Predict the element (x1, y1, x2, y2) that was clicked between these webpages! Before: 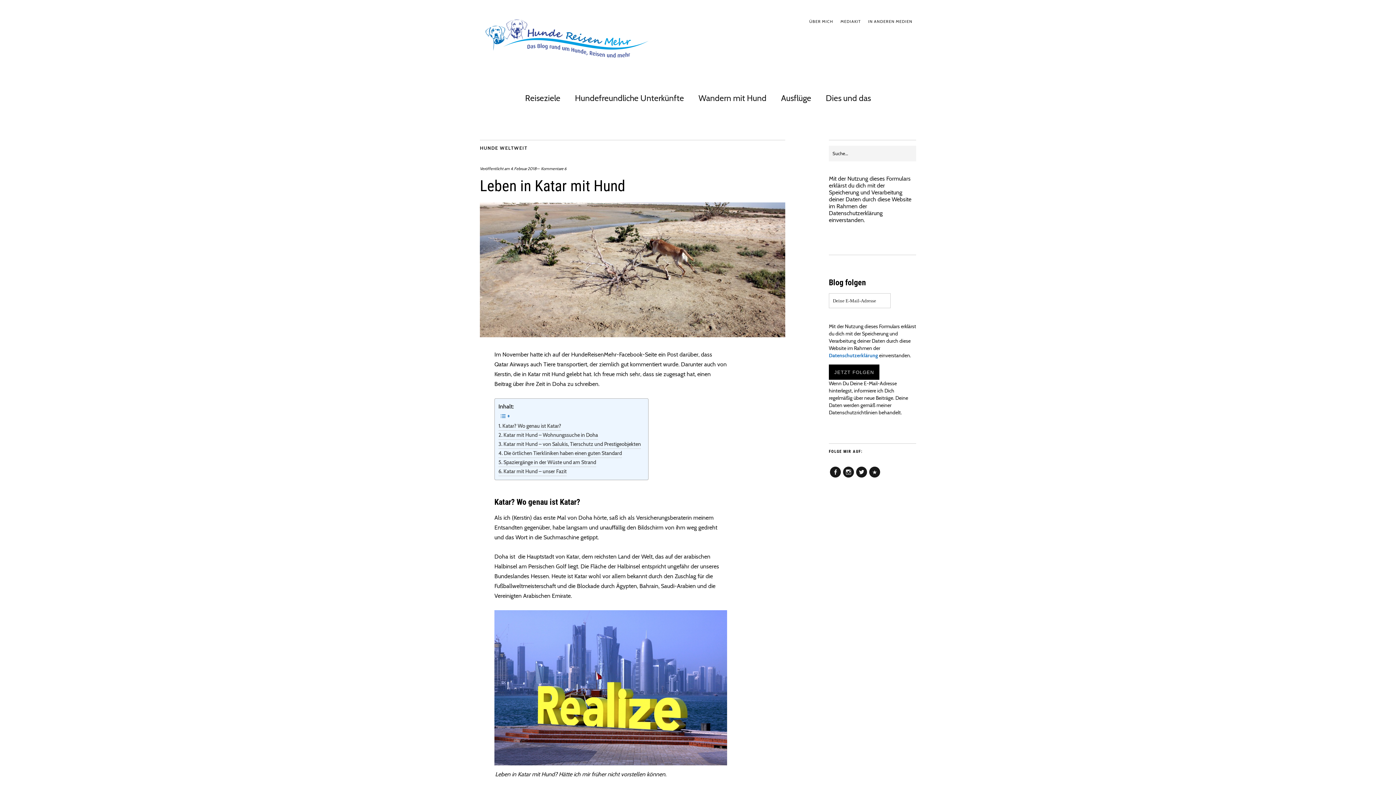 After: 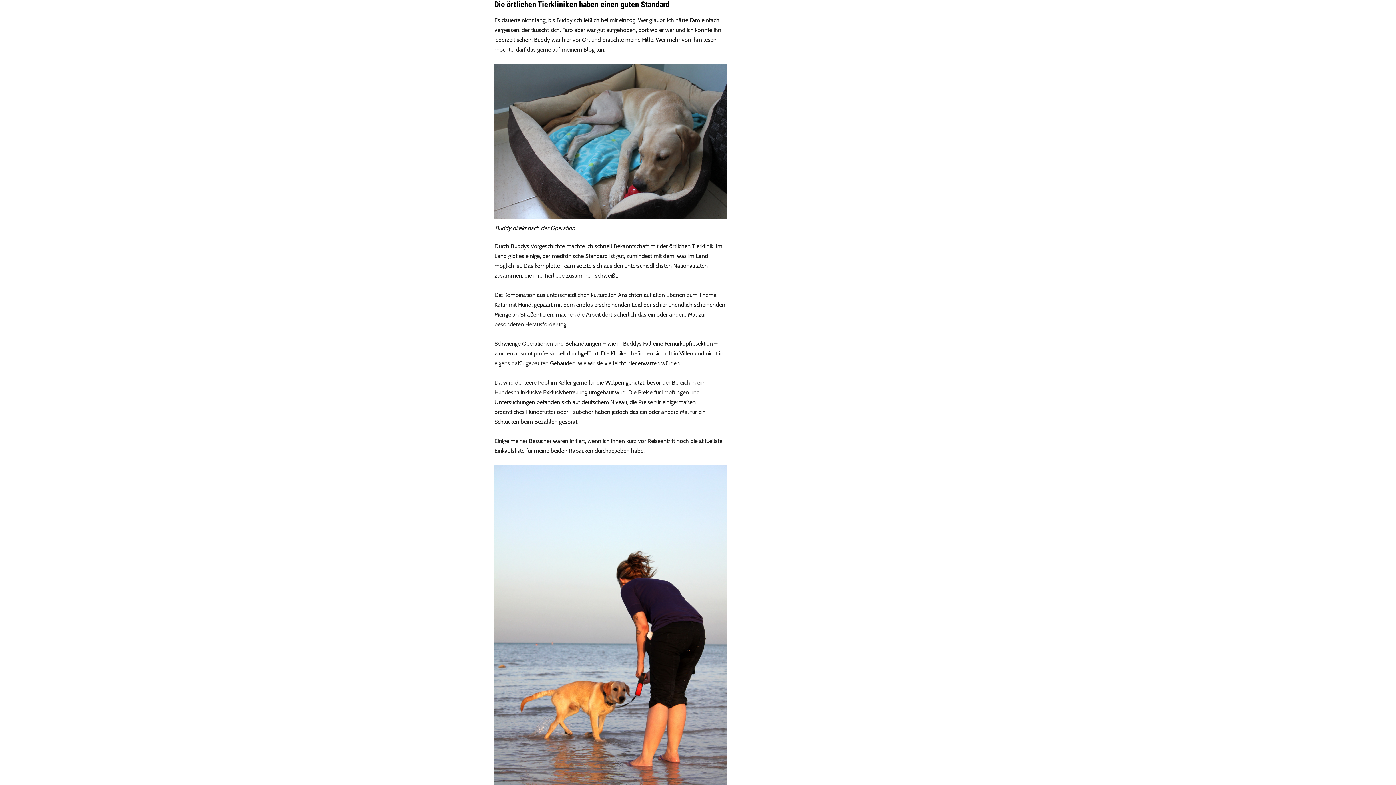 Action: label: Die örtlichen Tierkliniken haben einen guten Standard bbox: (498, 449, 622, 458)